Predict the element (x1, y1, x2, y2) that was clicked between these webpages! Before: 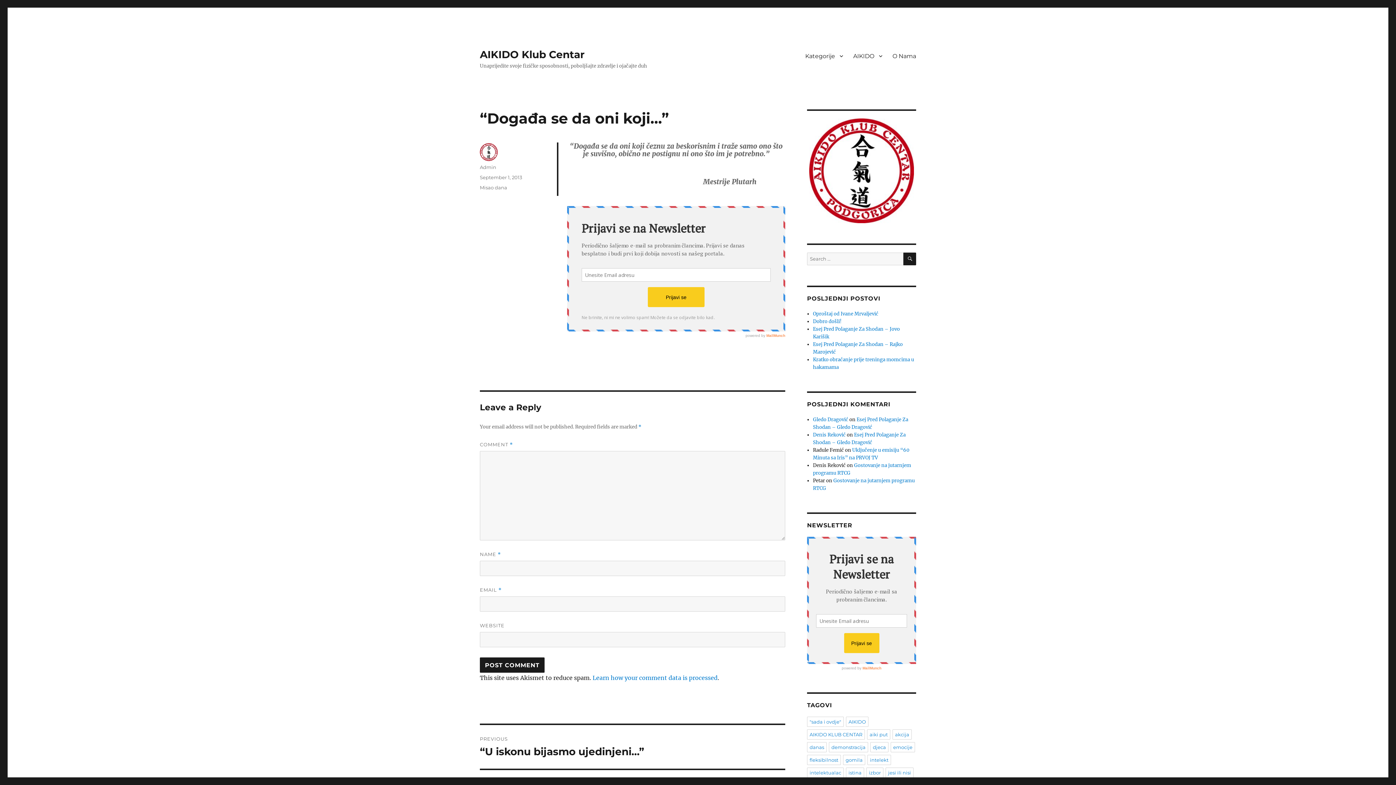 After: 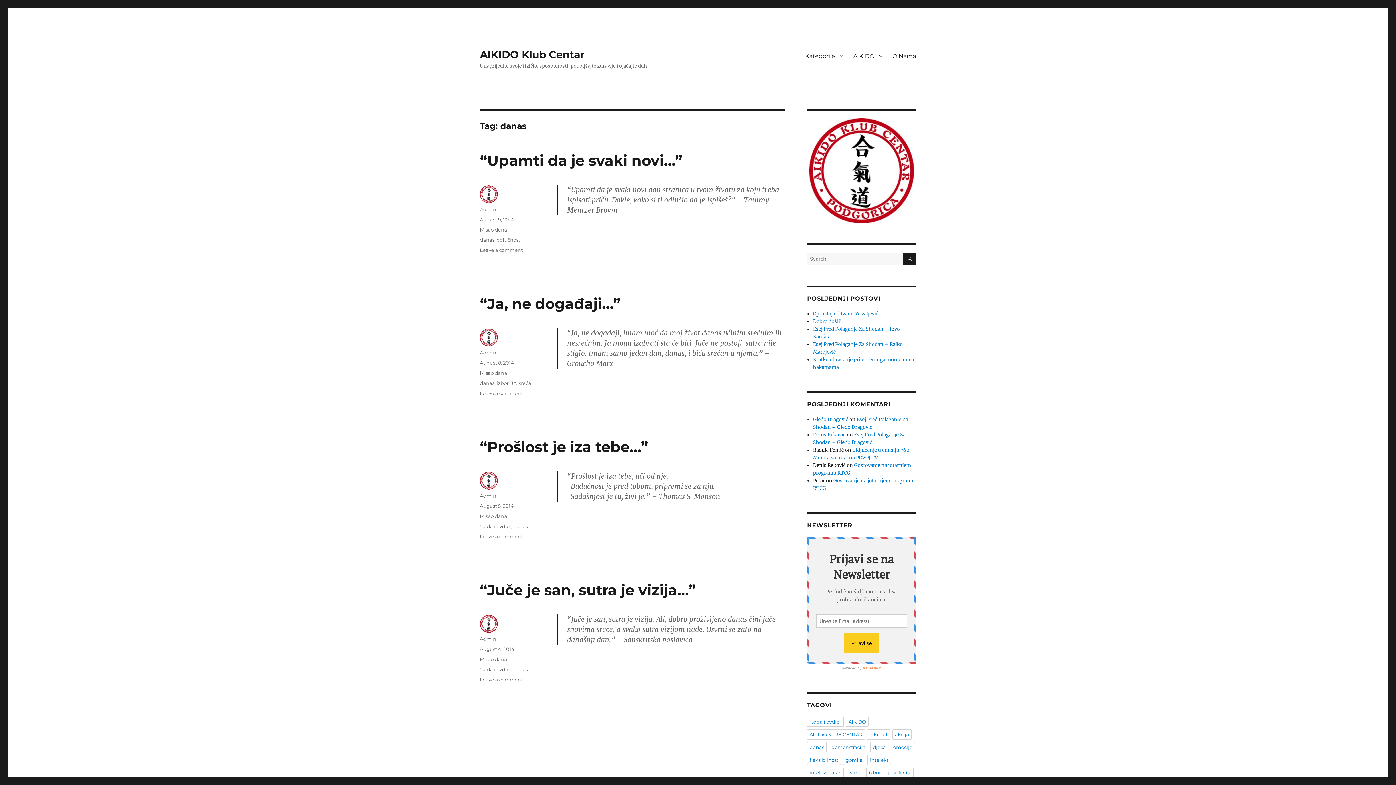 Action: bbox: (807, 742, 826, 752) label: danas